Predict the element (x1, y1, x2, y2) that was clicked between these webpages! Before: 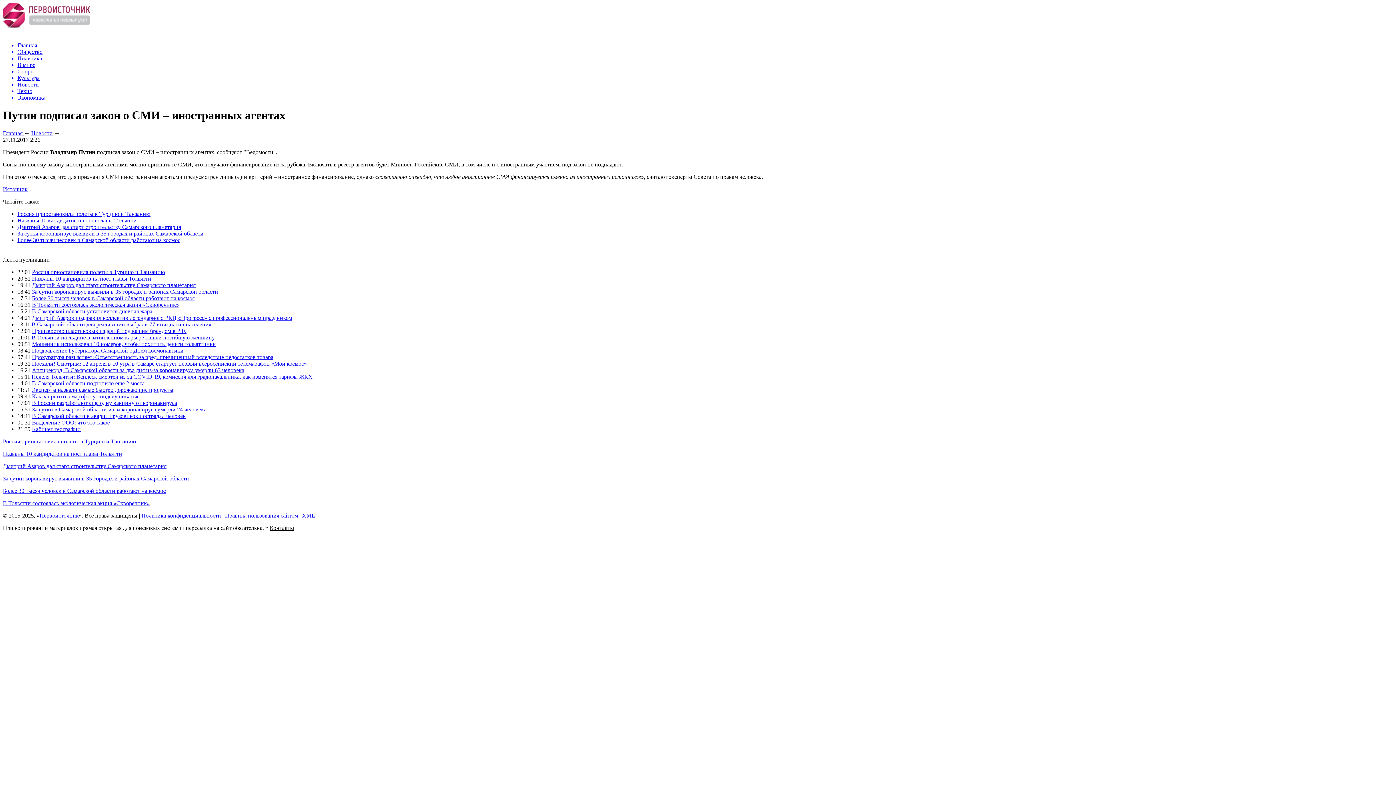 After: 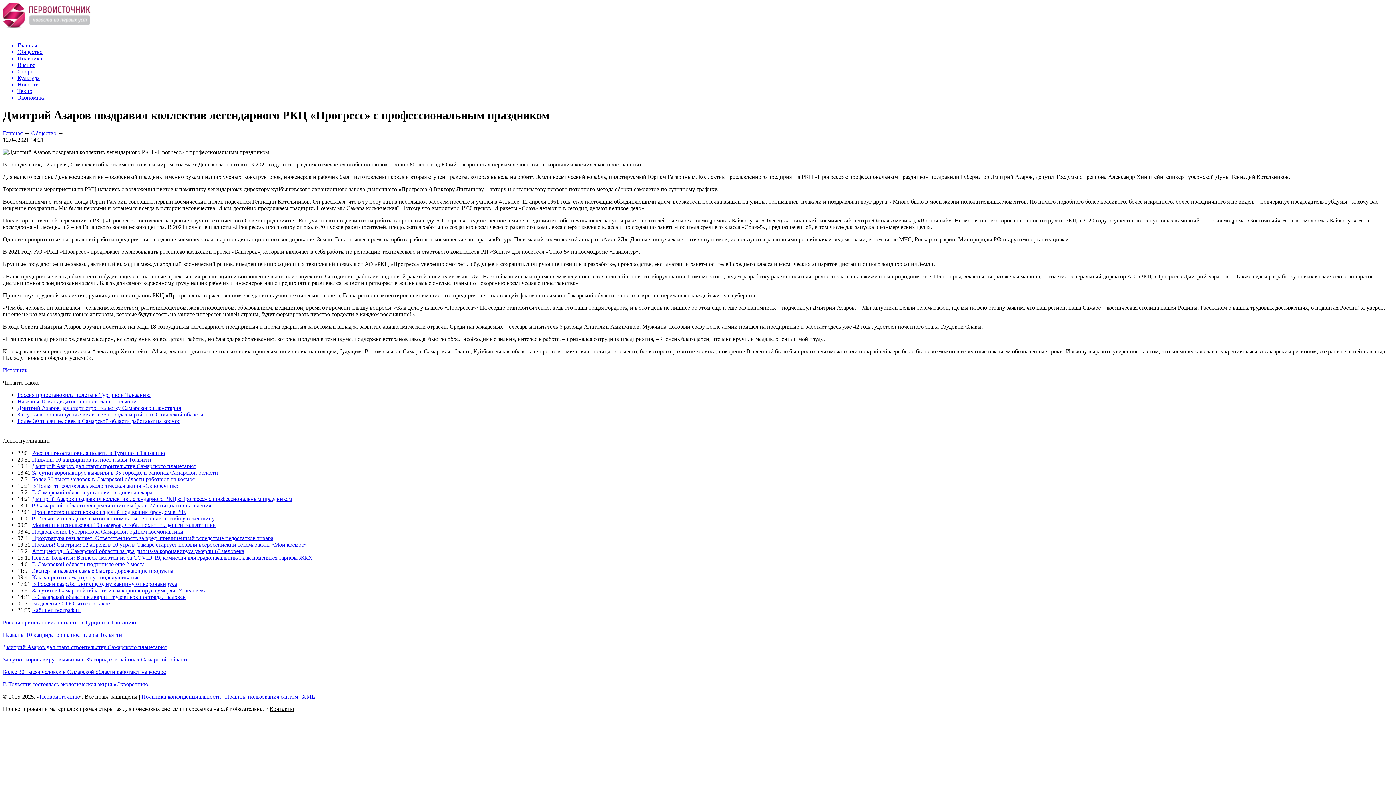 Action: bbox: (32, 314, 292, 321) label: Дмитрий Азаров поздравил коллектив легендарного РКЦ «Прогресс» с профессиональным праздником